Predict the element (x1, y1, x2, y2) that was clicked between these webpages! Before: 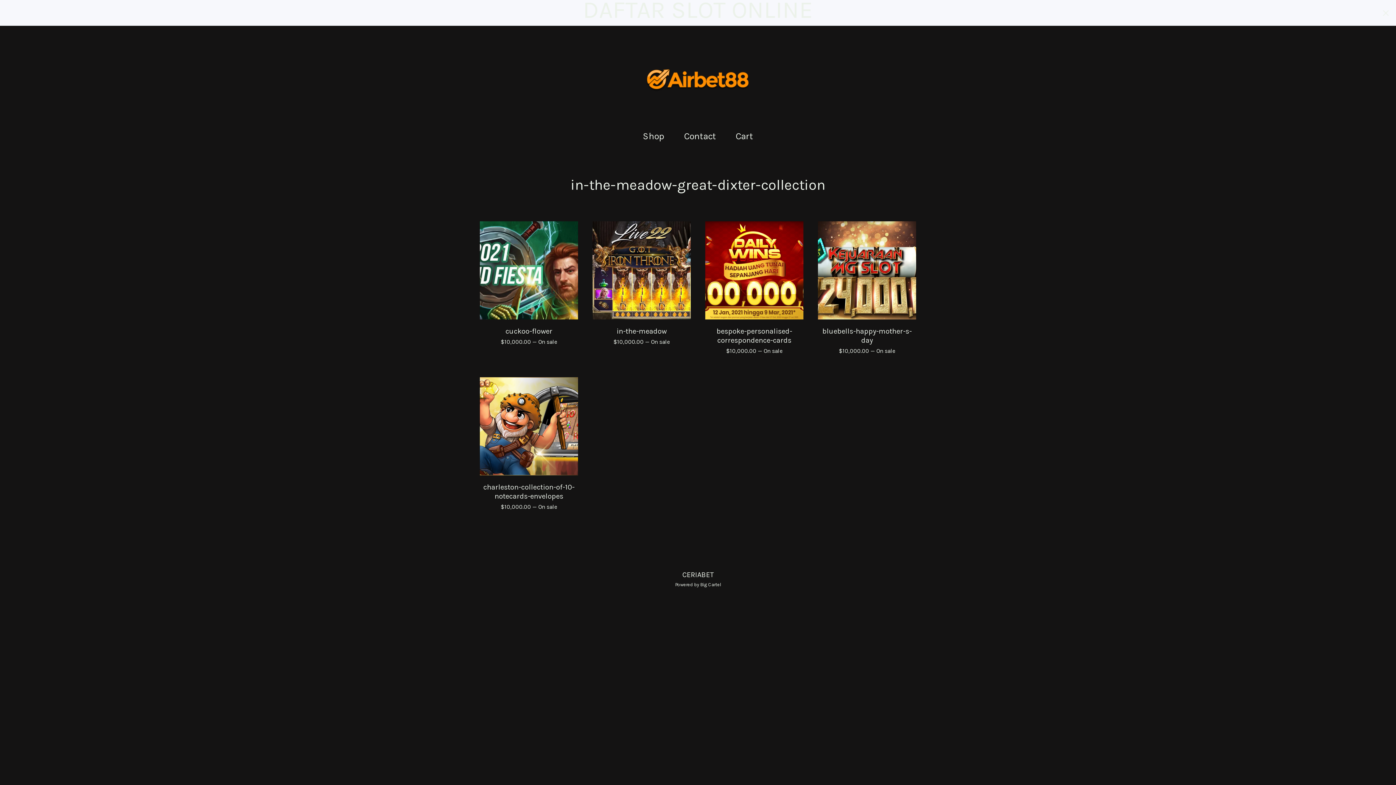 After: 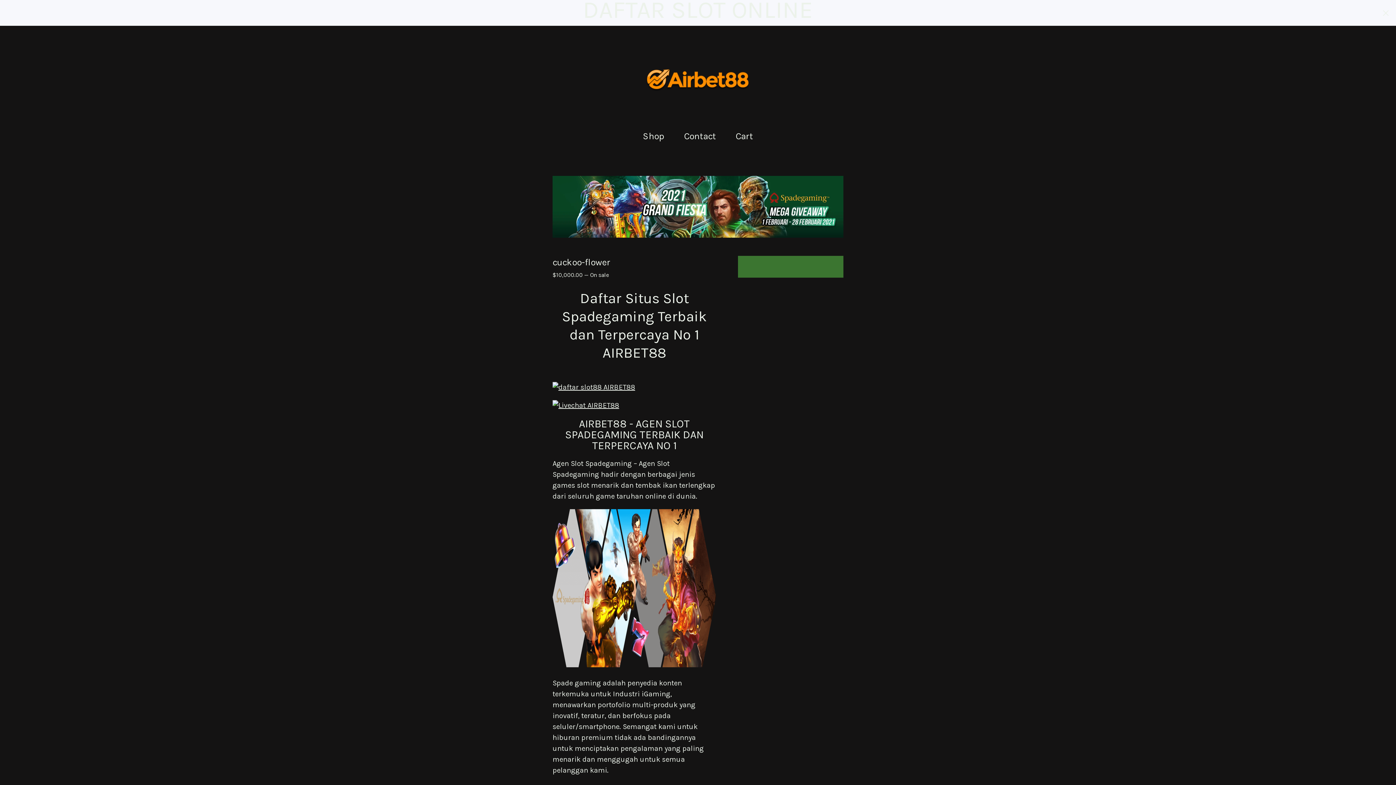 Action: bbox: (472, 214, 585, 370) label: cuckoo-flower
$10,000.00 — On sale